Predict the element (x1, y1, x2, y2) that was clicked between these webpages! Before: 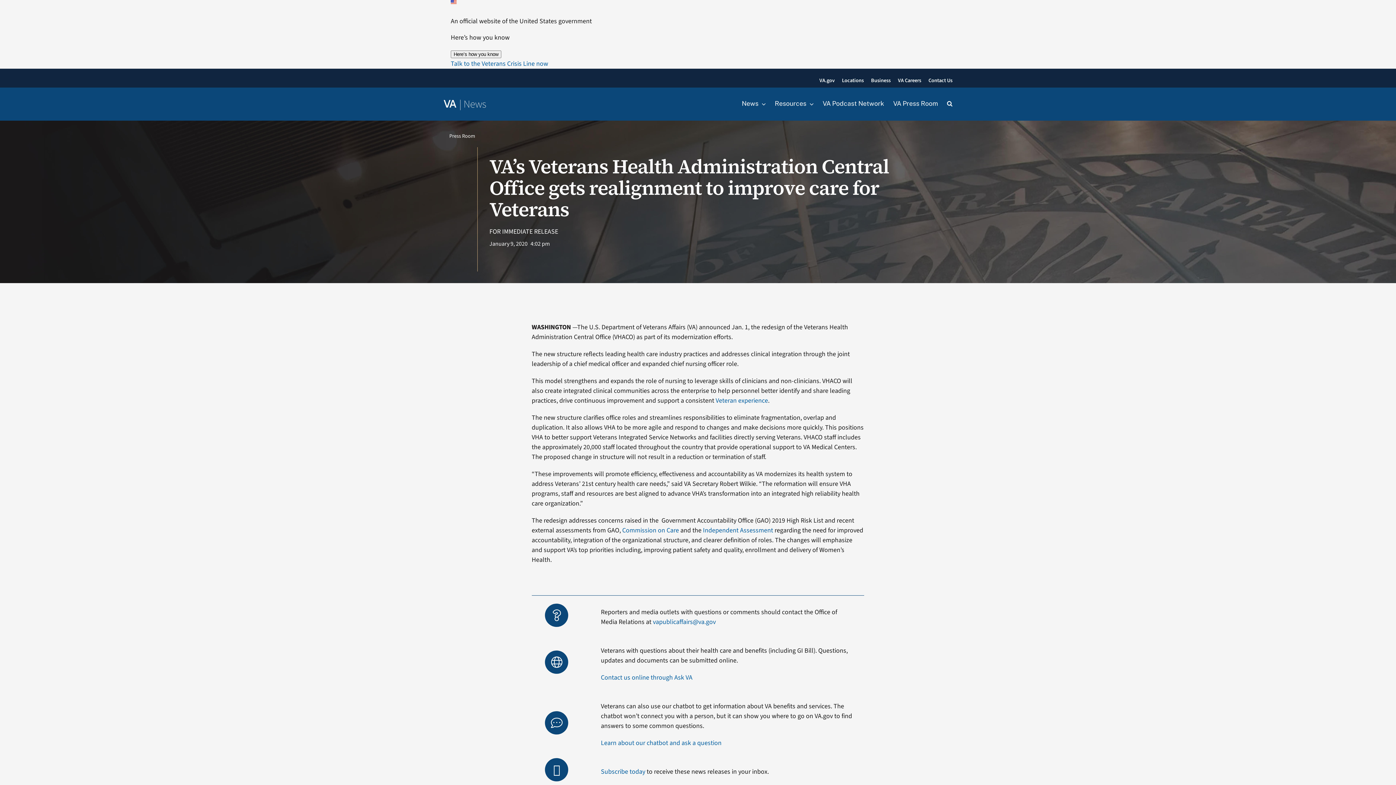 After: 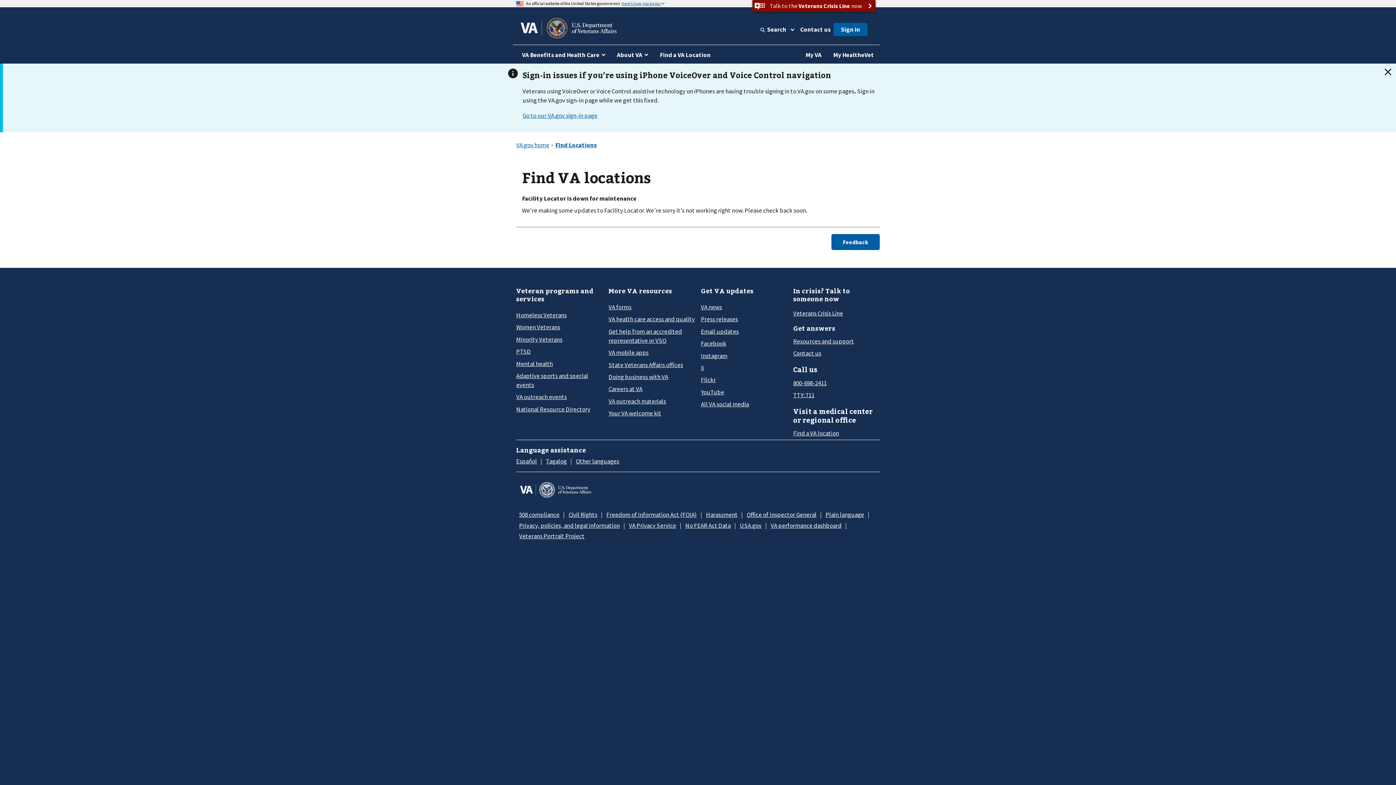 Action: bbox: (842, 76, 864, 84) label: Locations